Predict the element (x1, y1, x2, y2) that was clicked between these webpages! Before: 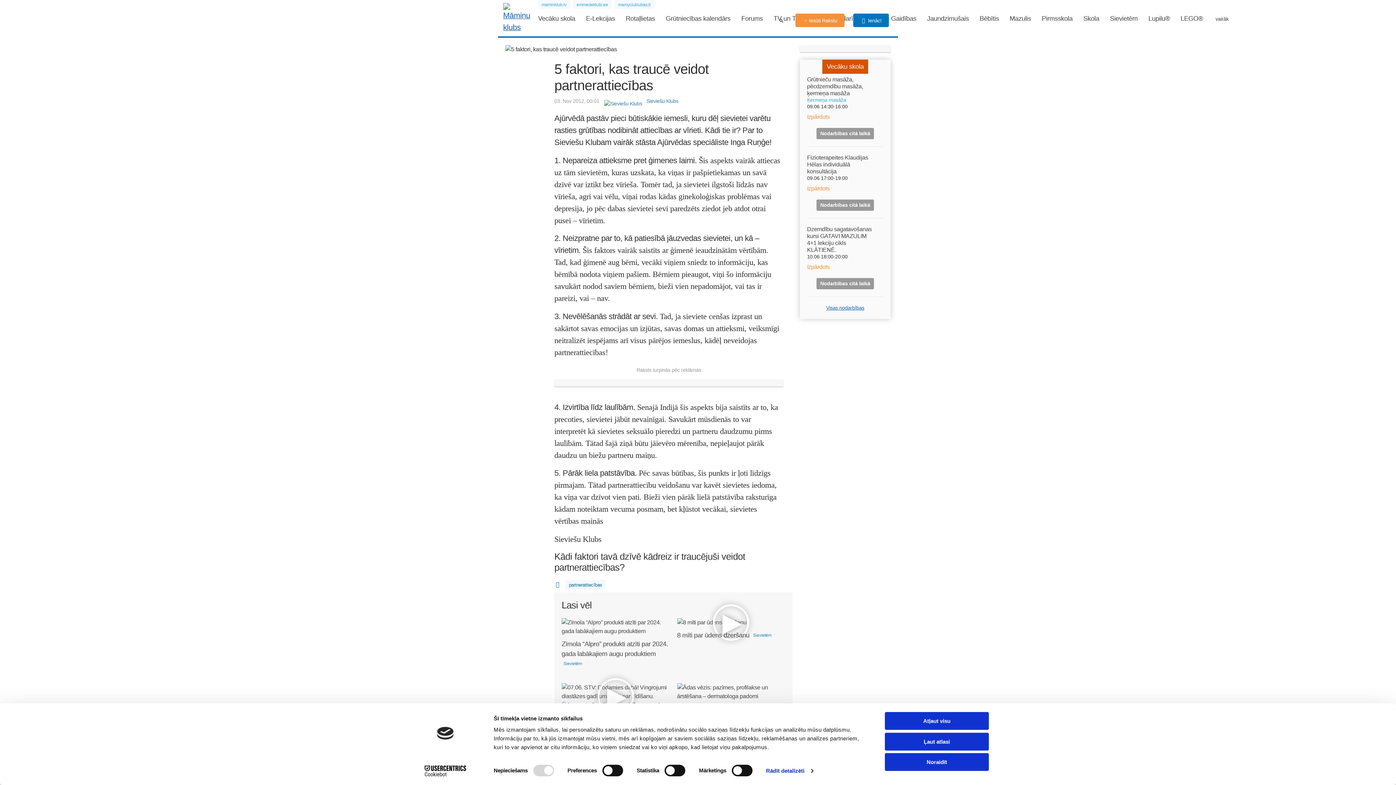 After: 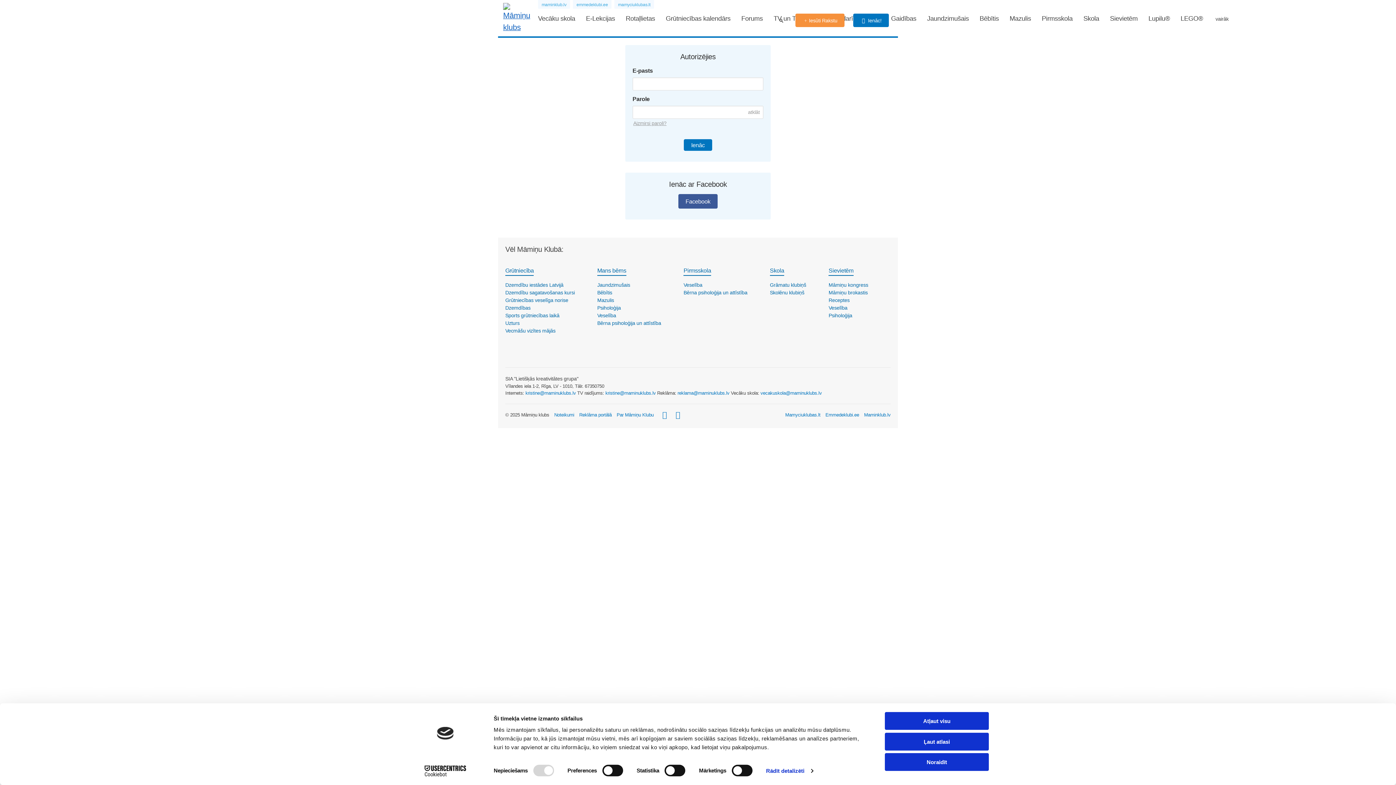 Action: label: Iesūti Rakstu bbox: (795, 13, 844, 27)